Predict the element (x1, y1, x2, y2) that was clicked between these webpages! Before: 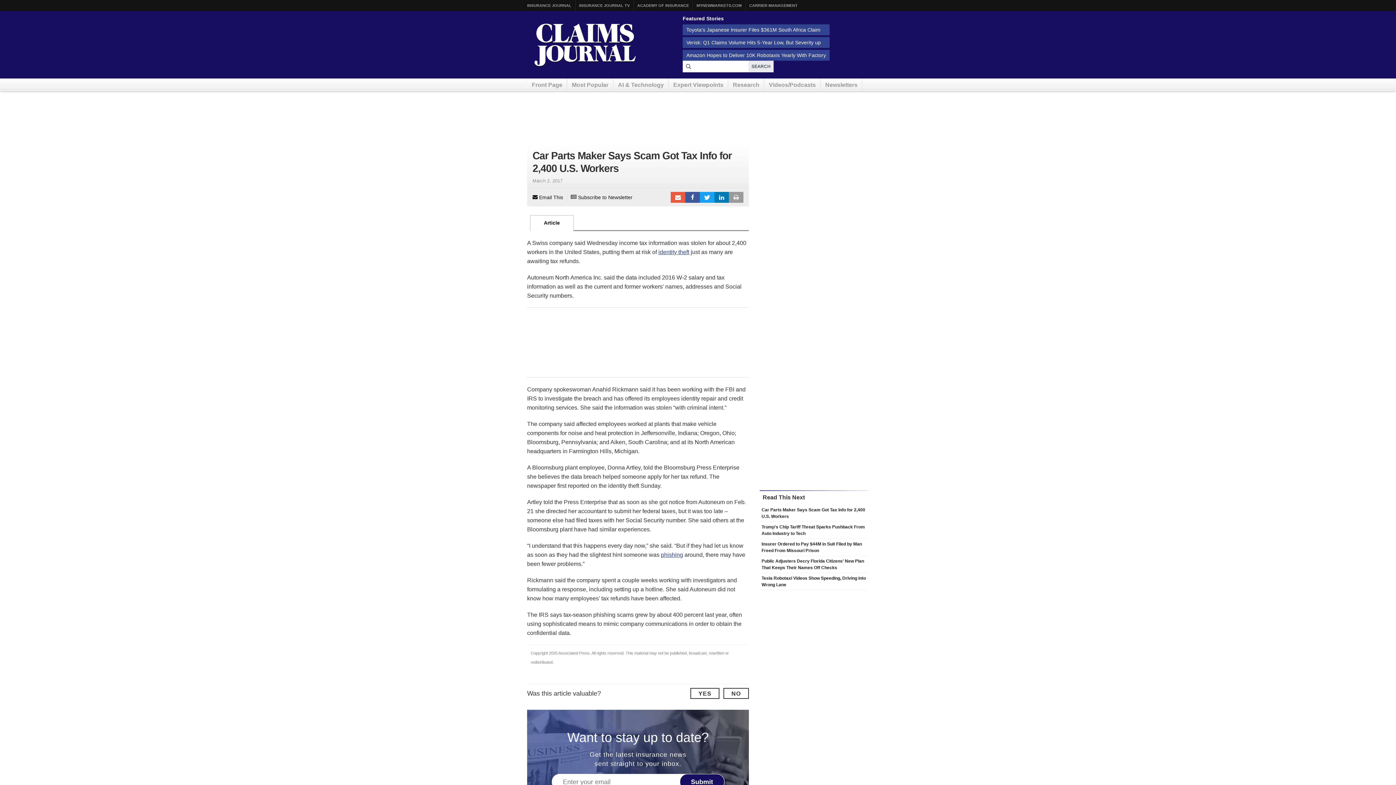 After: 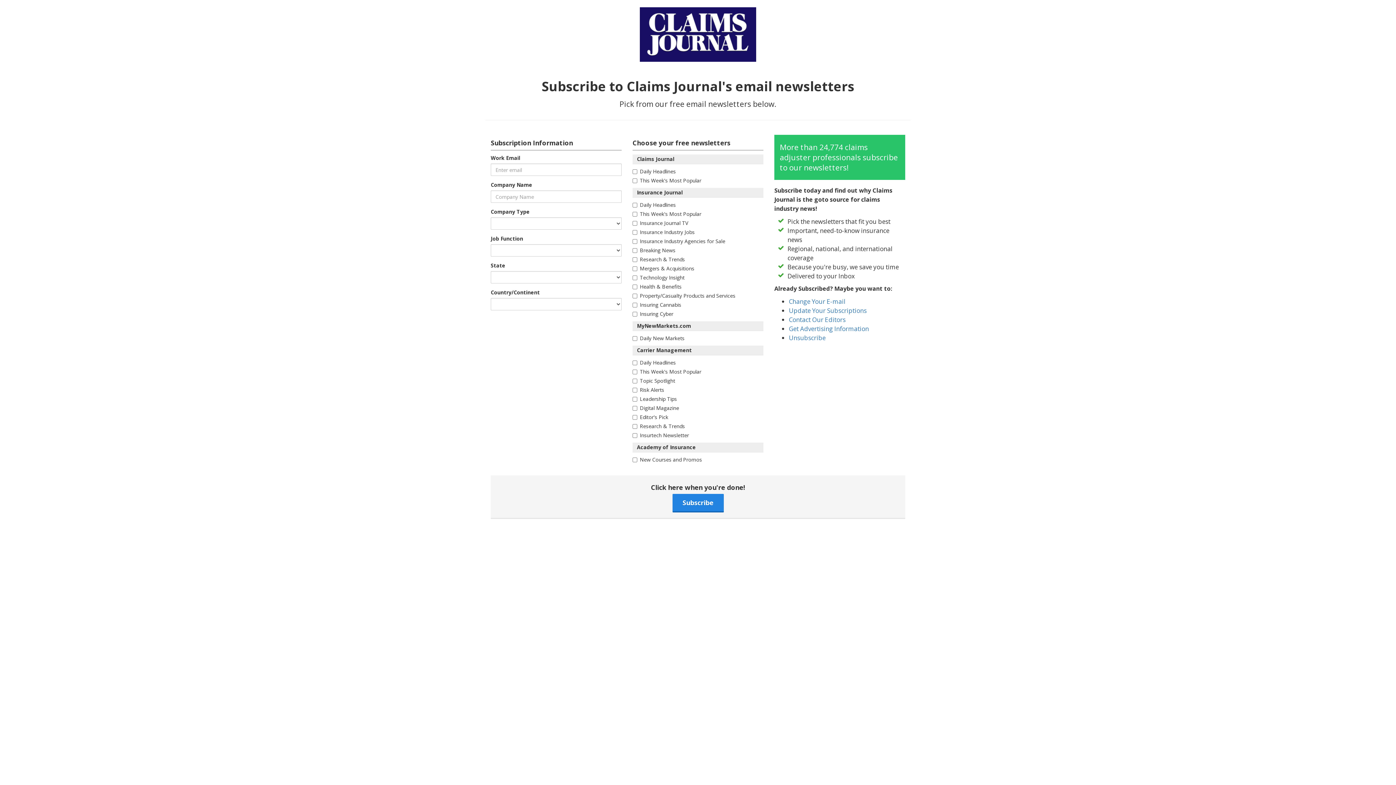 Action: bbox: (821, 78, 862, 91) label: Newsletters